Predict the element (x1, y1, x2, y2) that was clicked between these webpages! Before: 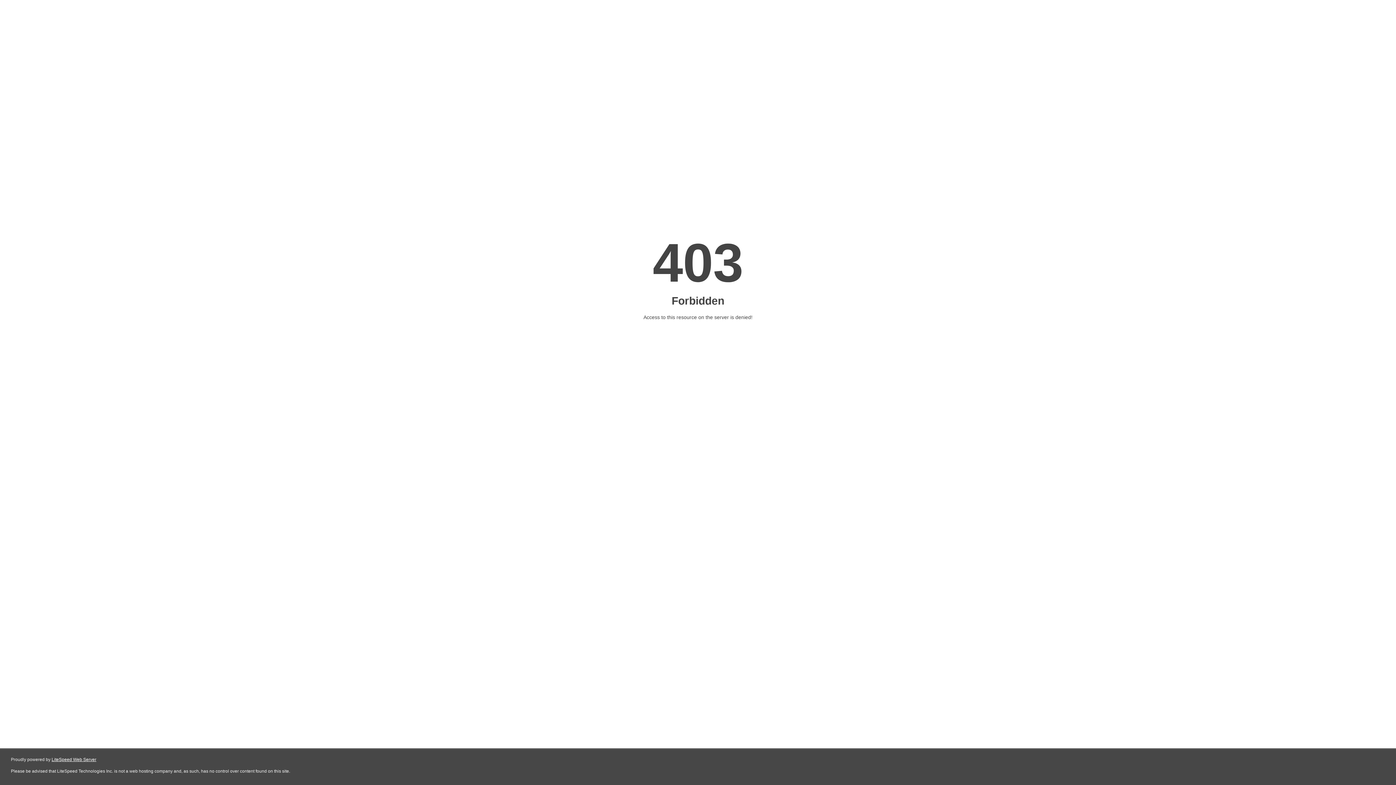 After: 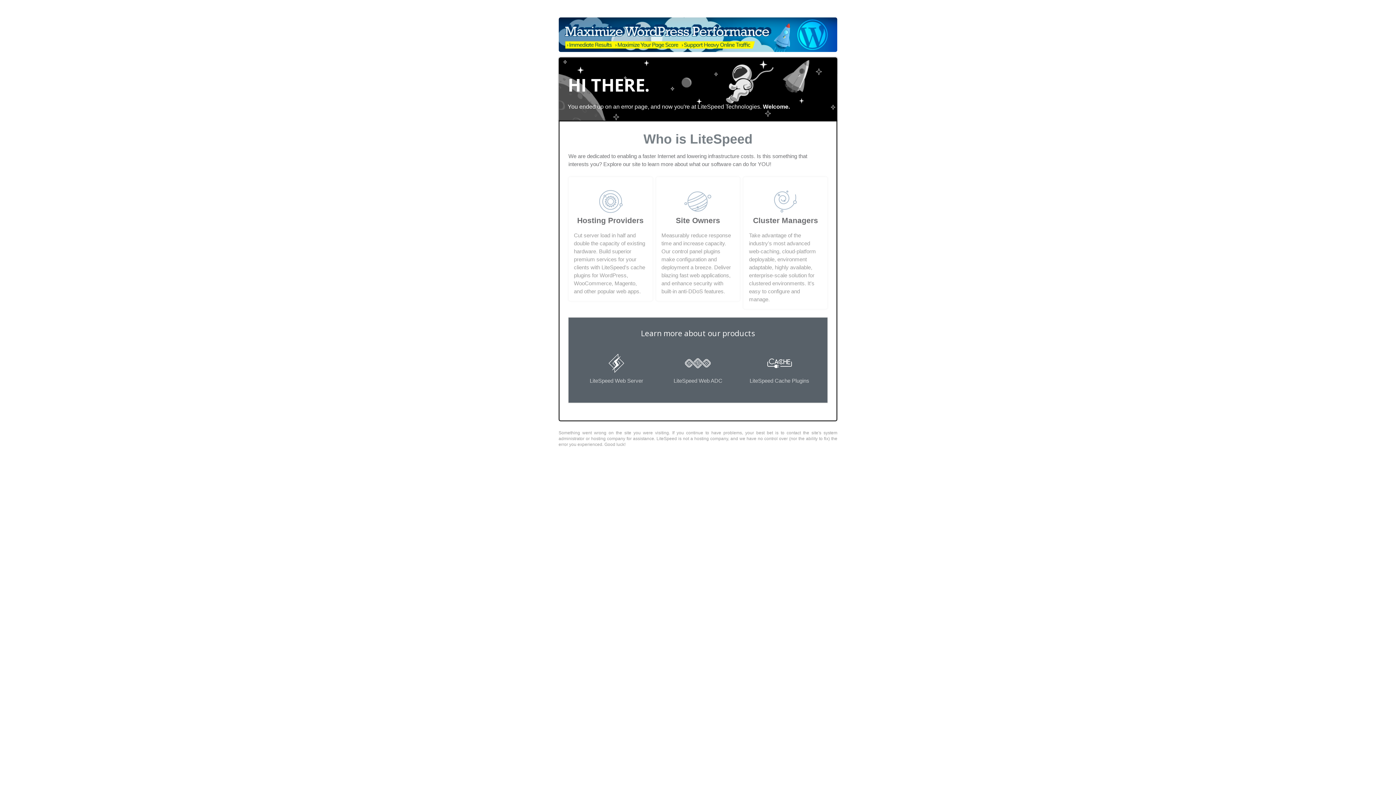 Action: label: LiteSpeed Web Server bbox: (51, 757, 96, 762)